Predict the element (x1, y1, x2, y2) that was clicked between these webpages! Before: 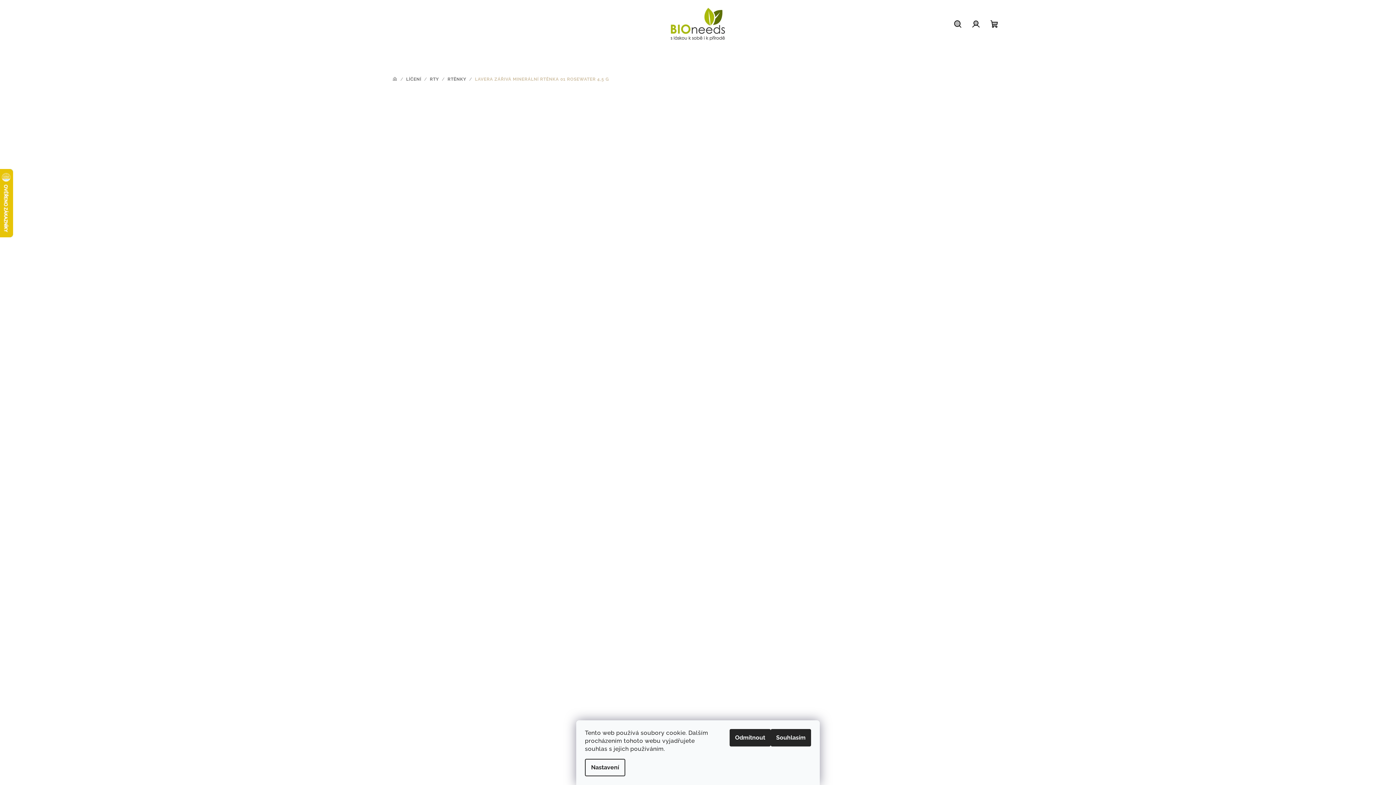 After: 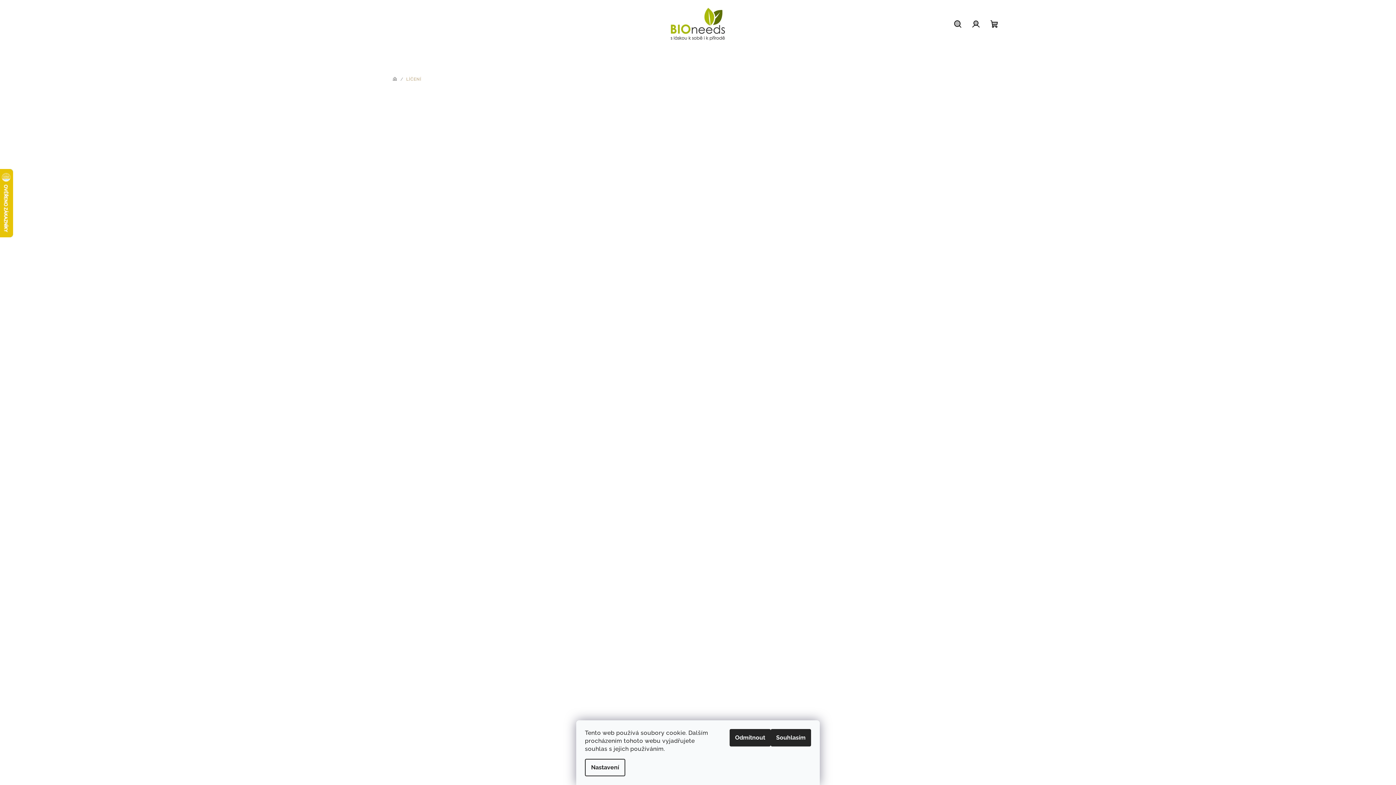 Action: bbox: (406, 76, 421, 81) label: LÍČENÍ